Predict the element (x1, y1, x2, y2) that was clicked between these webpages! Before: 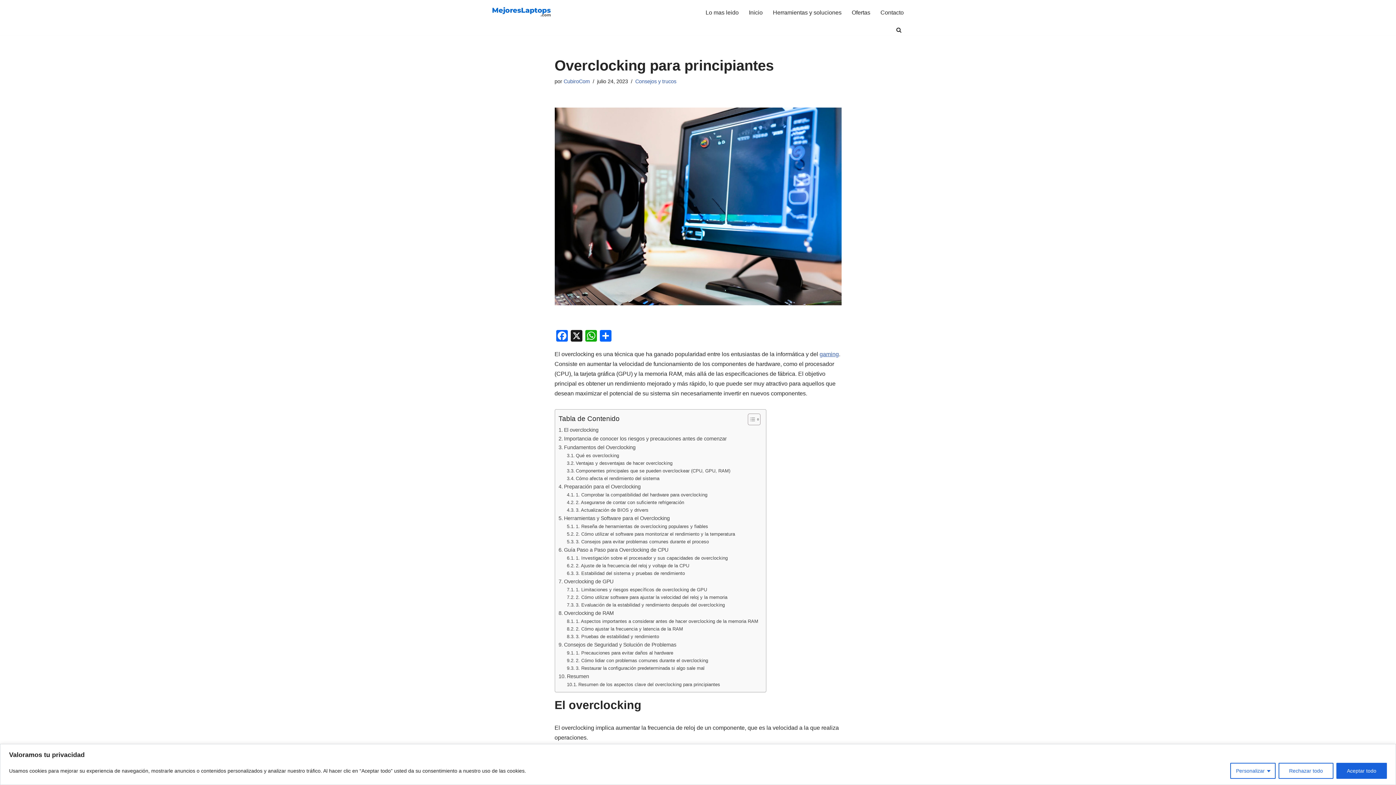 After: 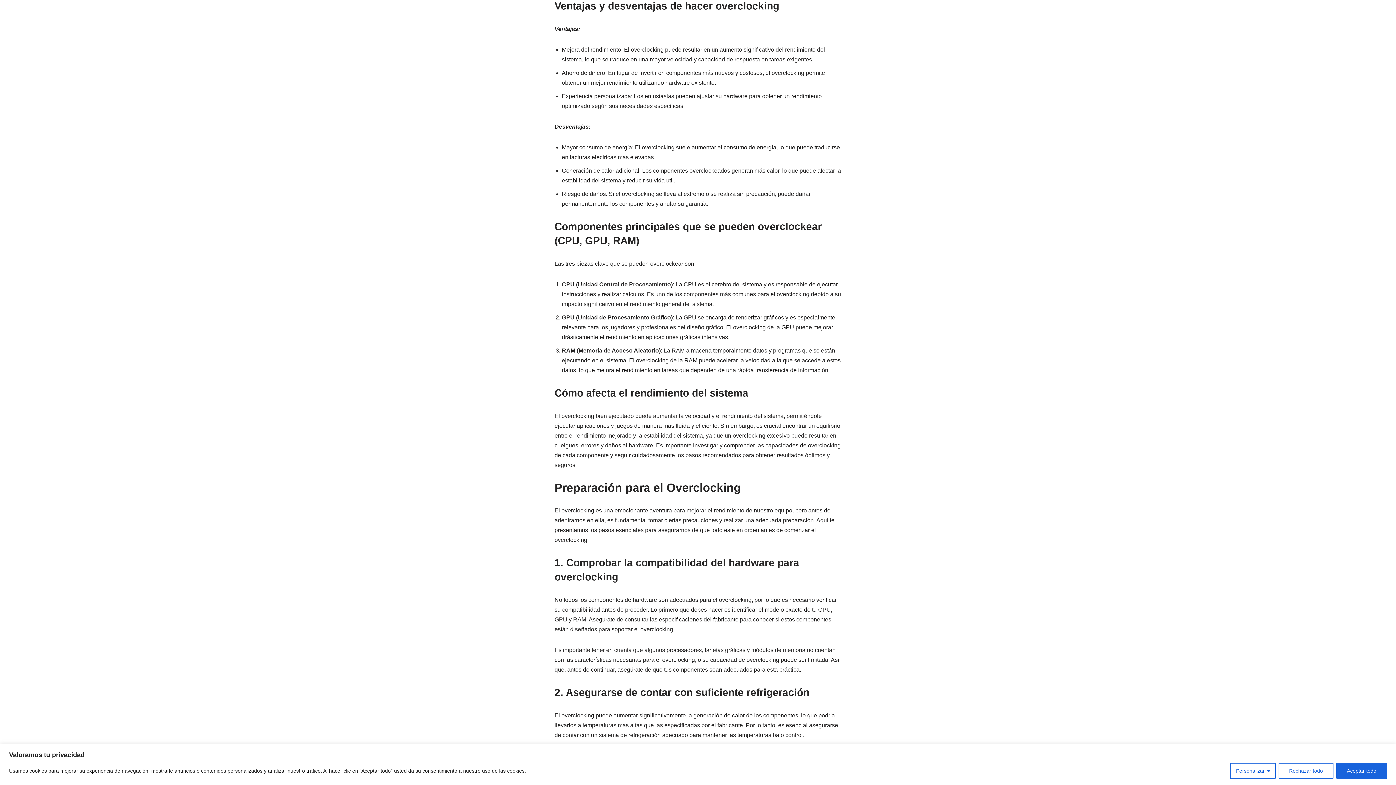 Action: label: Ventajas y desventajas de hacer overclocking bbox: (567, 459, 672, 467)